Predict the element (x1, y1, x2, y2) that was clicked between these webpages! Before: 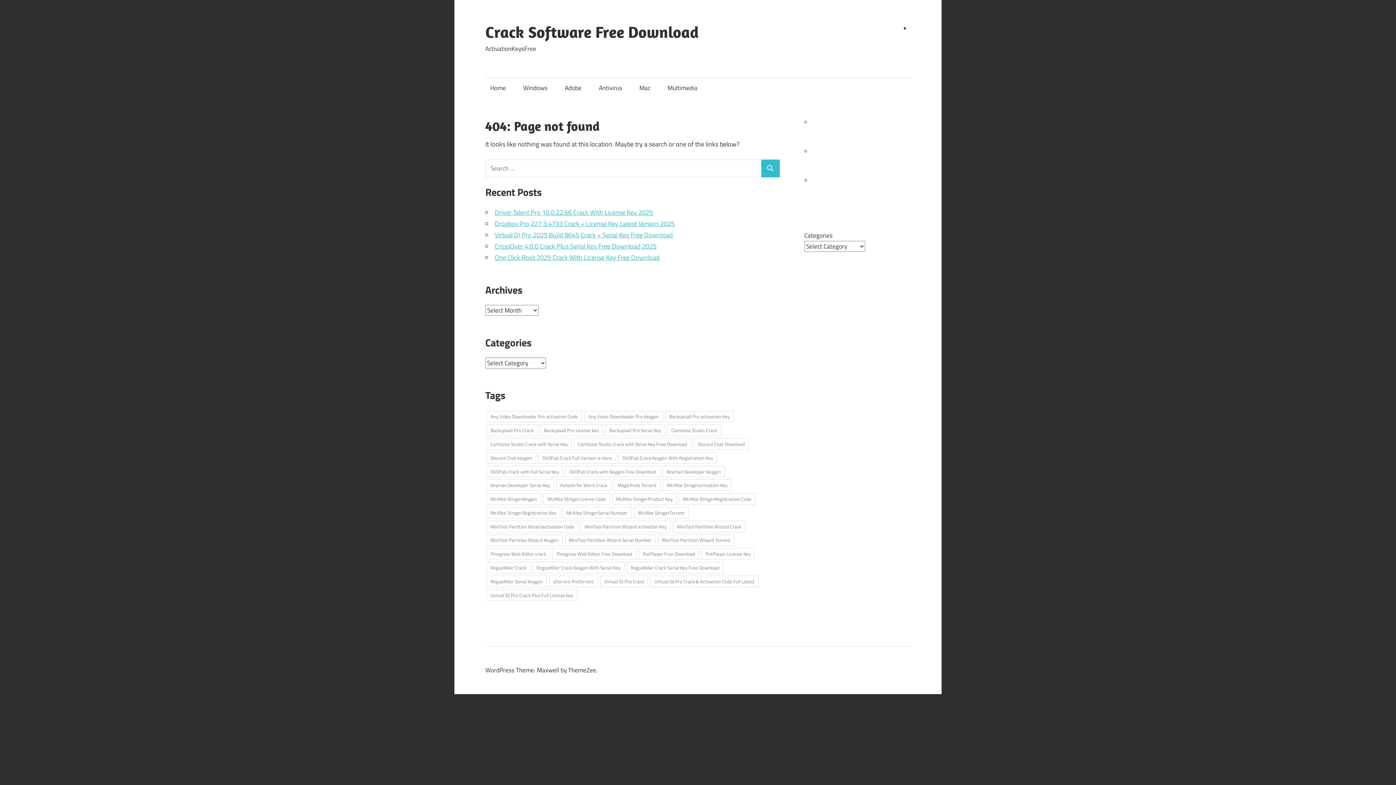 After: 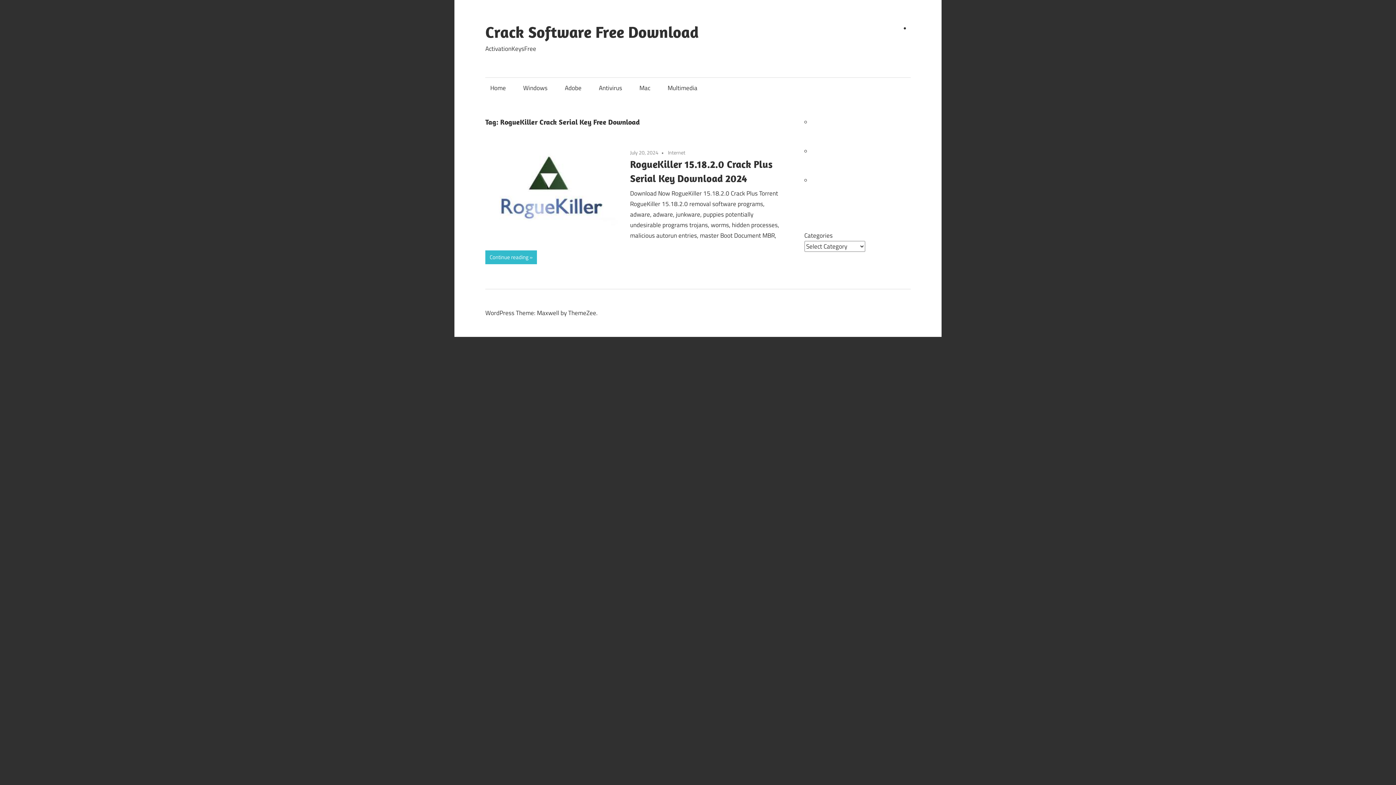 Action: bbox: (626, 562, 723, 573) label: RogueKiller Crack Serial Key Free Download (1 item)